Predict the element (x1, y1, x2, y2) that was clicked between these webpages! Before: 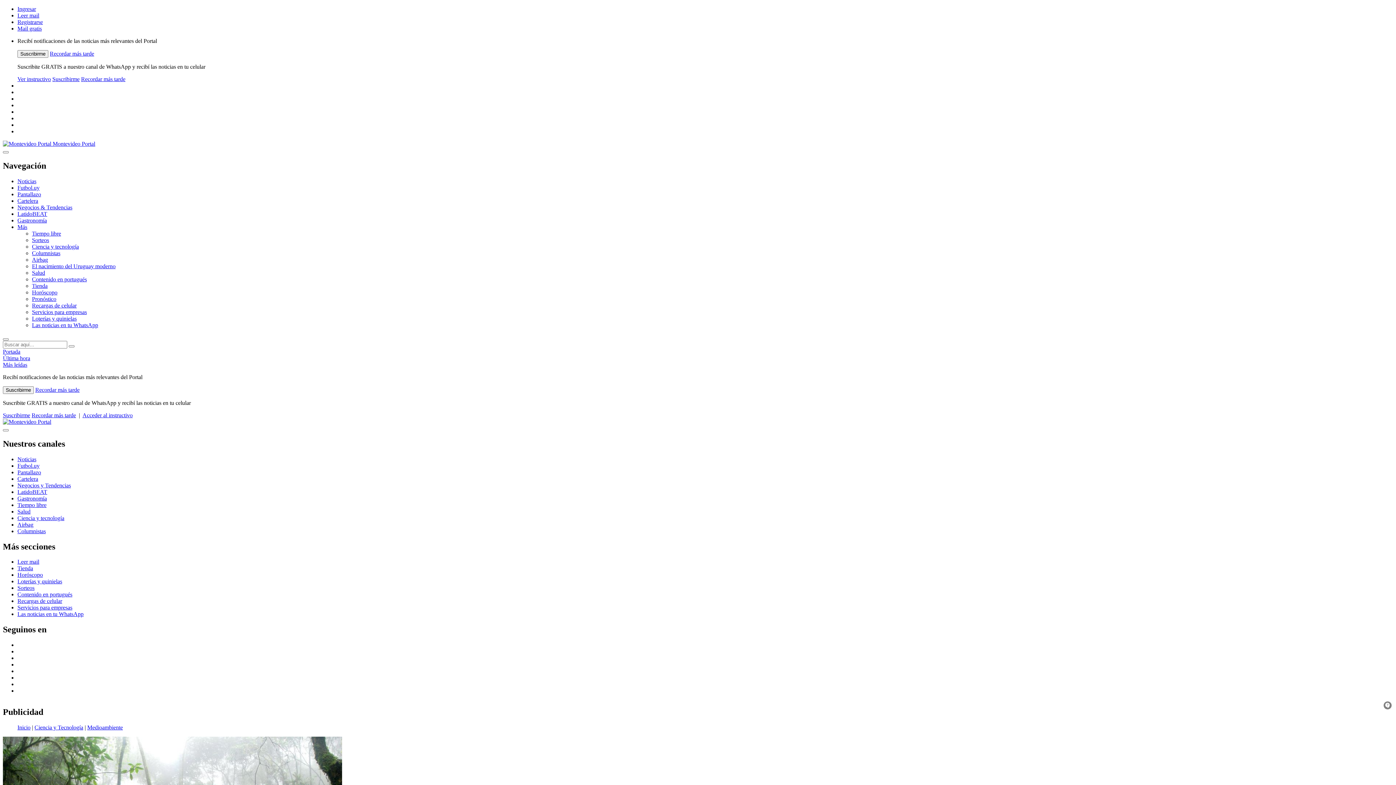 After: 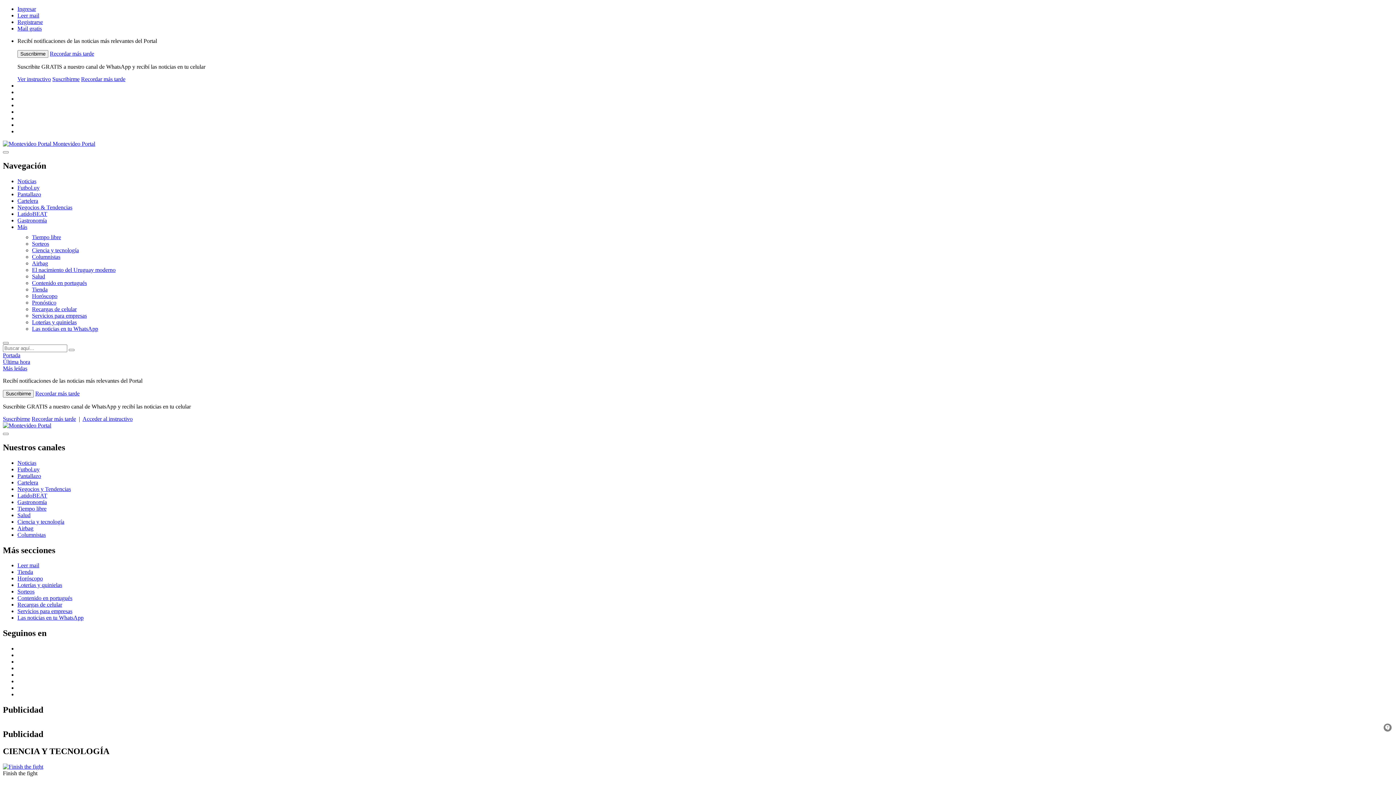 Action: bbox: (32, 243, 78, 249) label: Ciencia y tecnología